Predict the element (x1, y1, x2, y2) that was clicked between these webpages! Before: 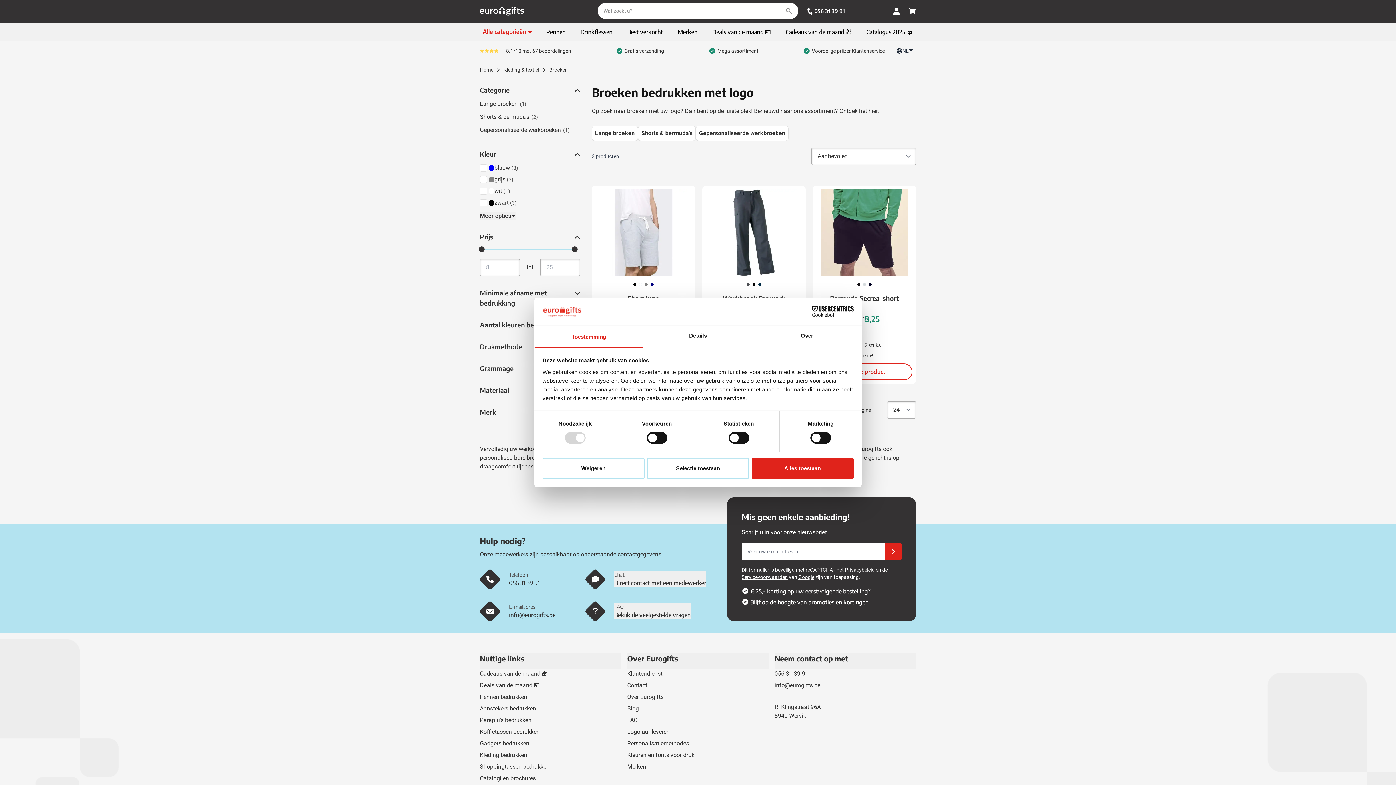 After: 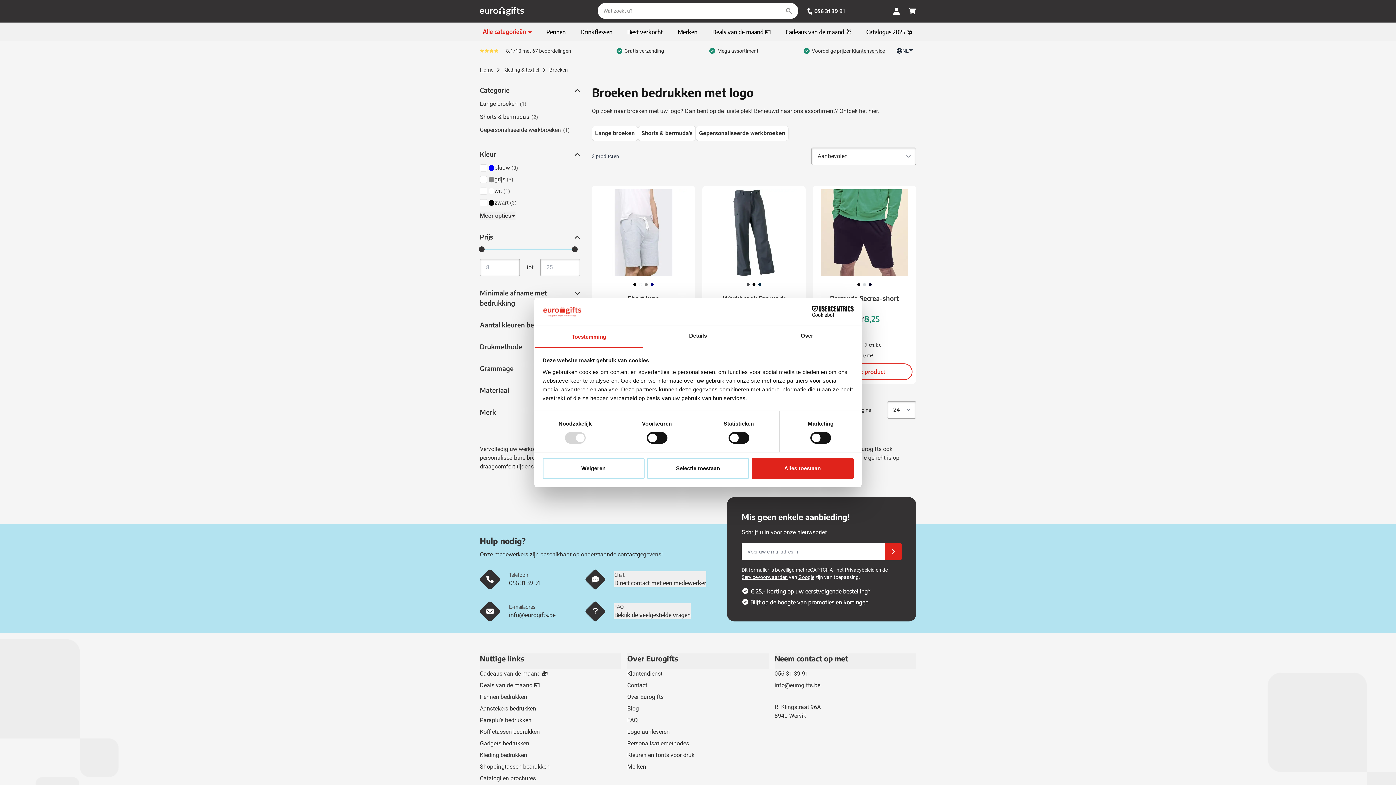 Action: bbox: (807, 7, 884, 14) label: 056 31 39 91